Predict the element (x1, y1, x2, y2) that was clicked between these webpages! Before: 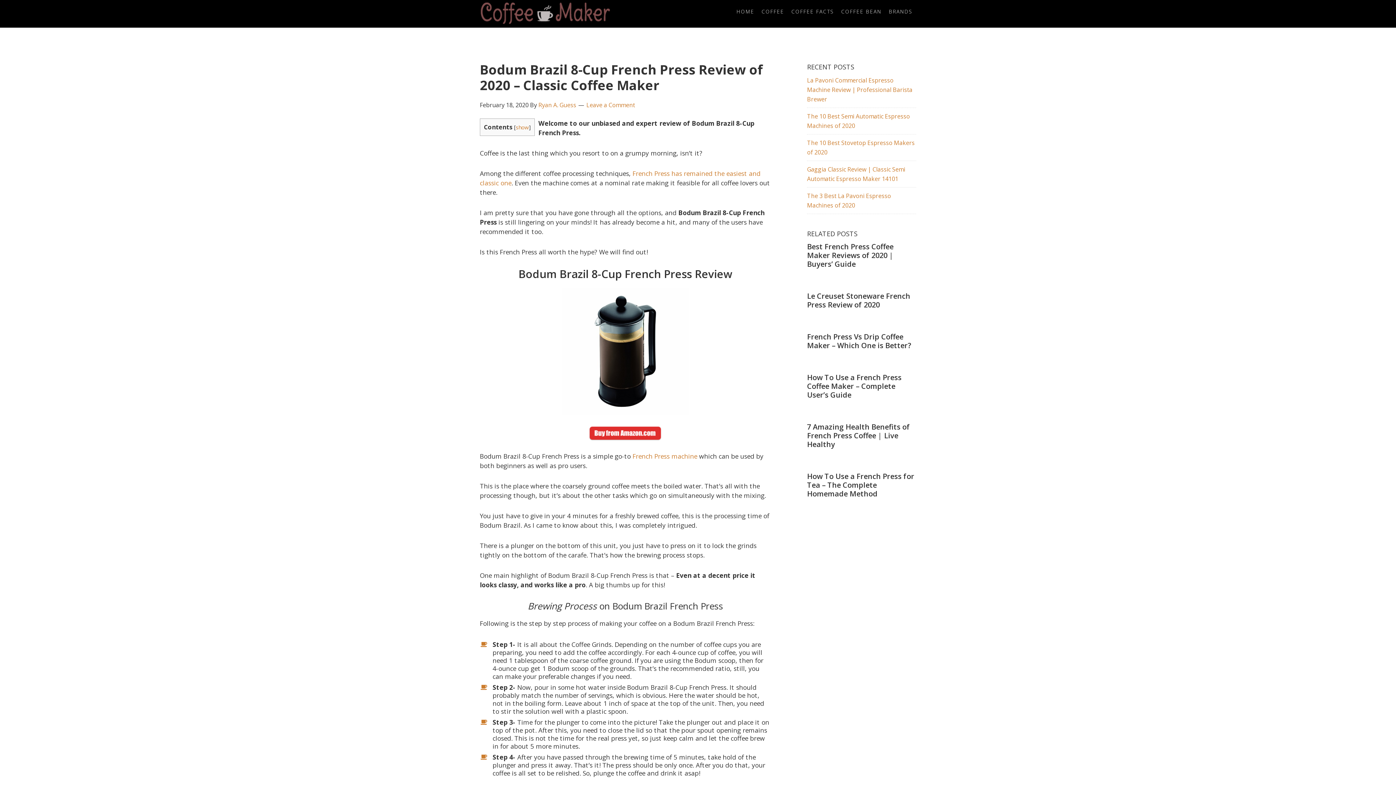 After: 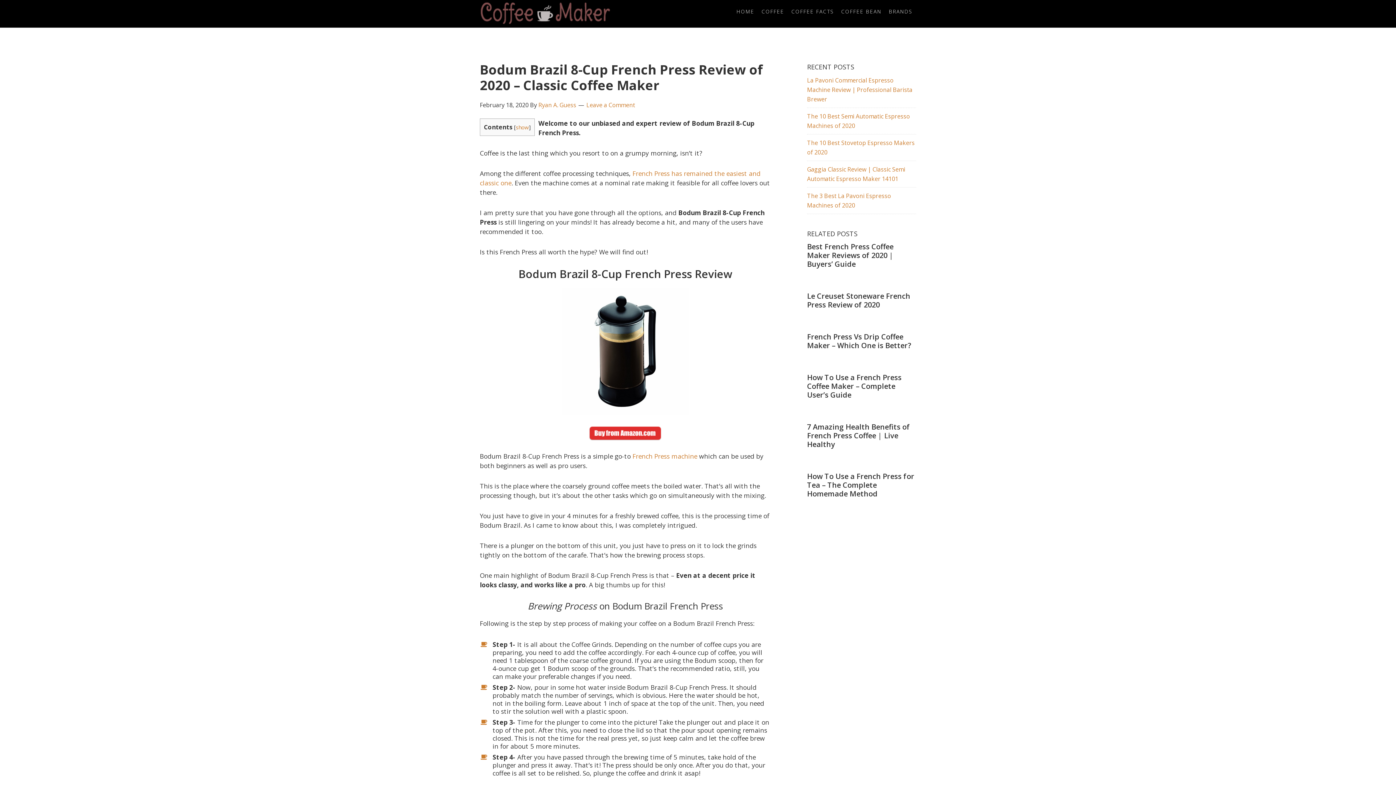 Action: bbox: (480, 426, 770, 440)